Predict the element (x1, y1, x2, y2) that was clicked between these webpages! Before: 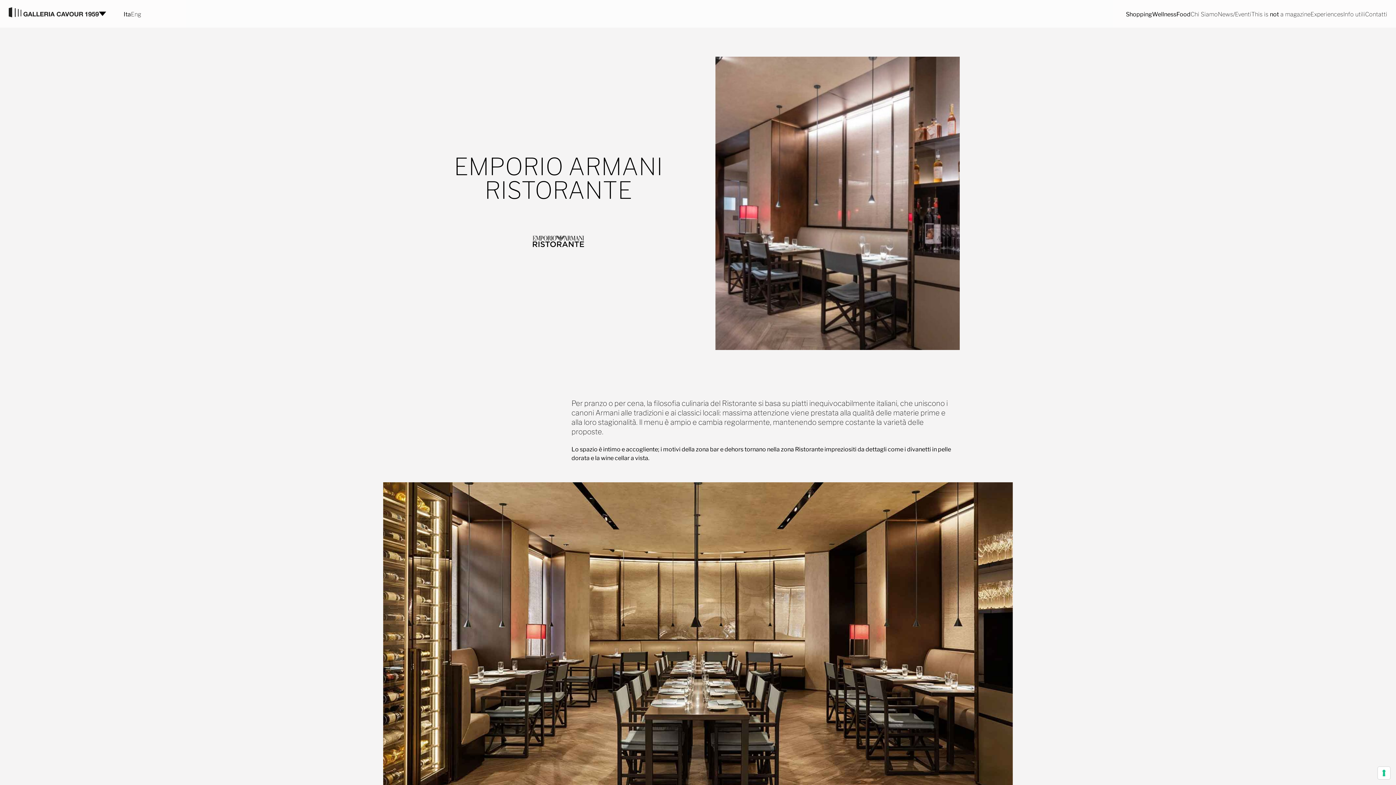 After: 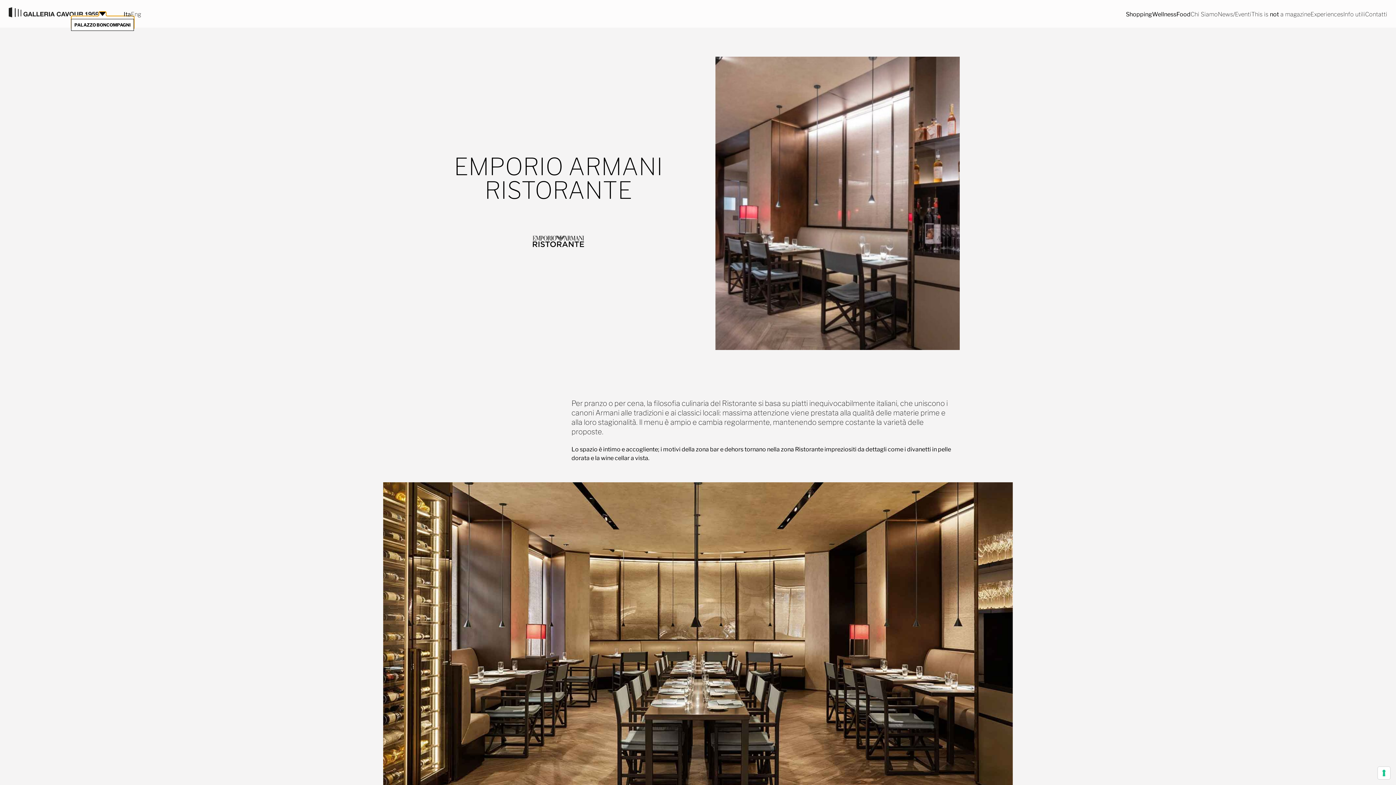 Action: bbox: (98, 11, 106, 16)